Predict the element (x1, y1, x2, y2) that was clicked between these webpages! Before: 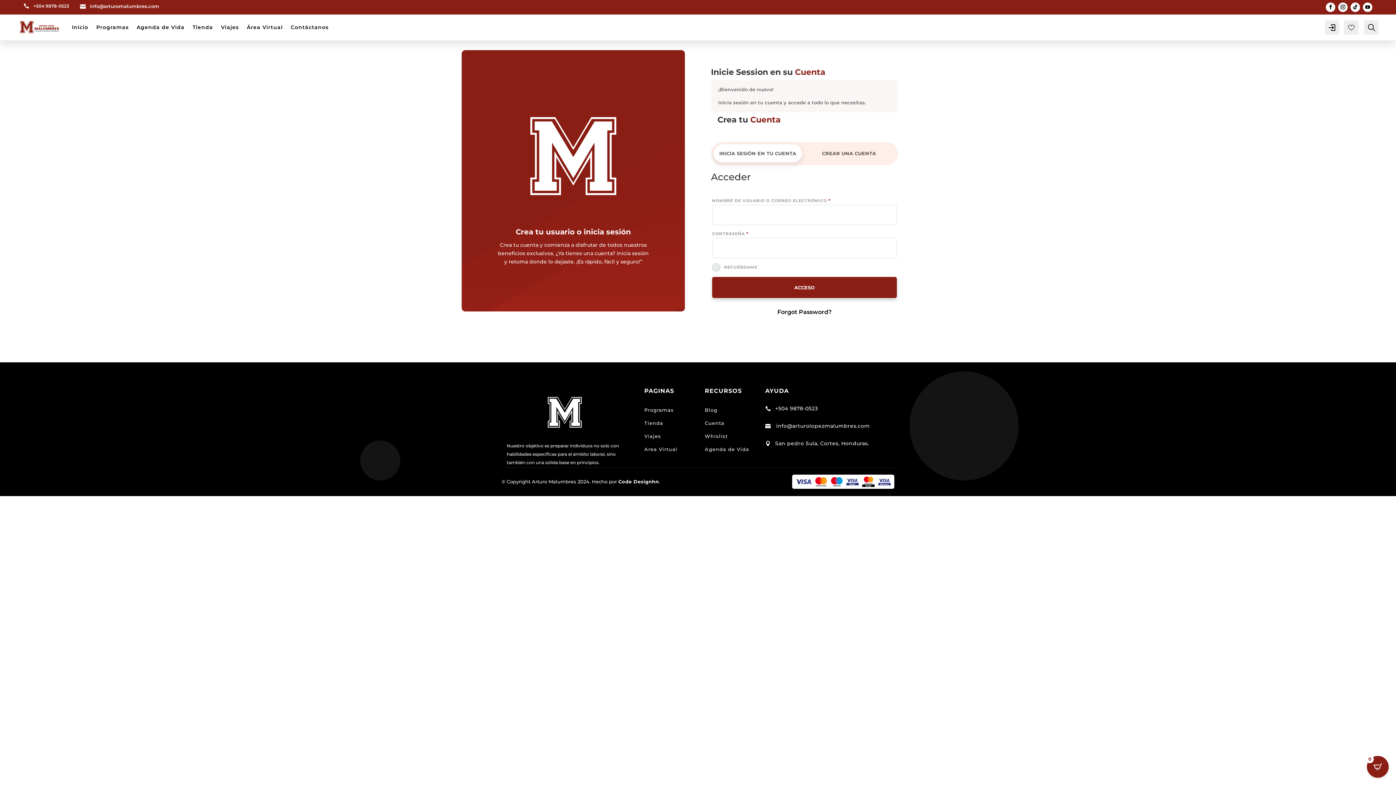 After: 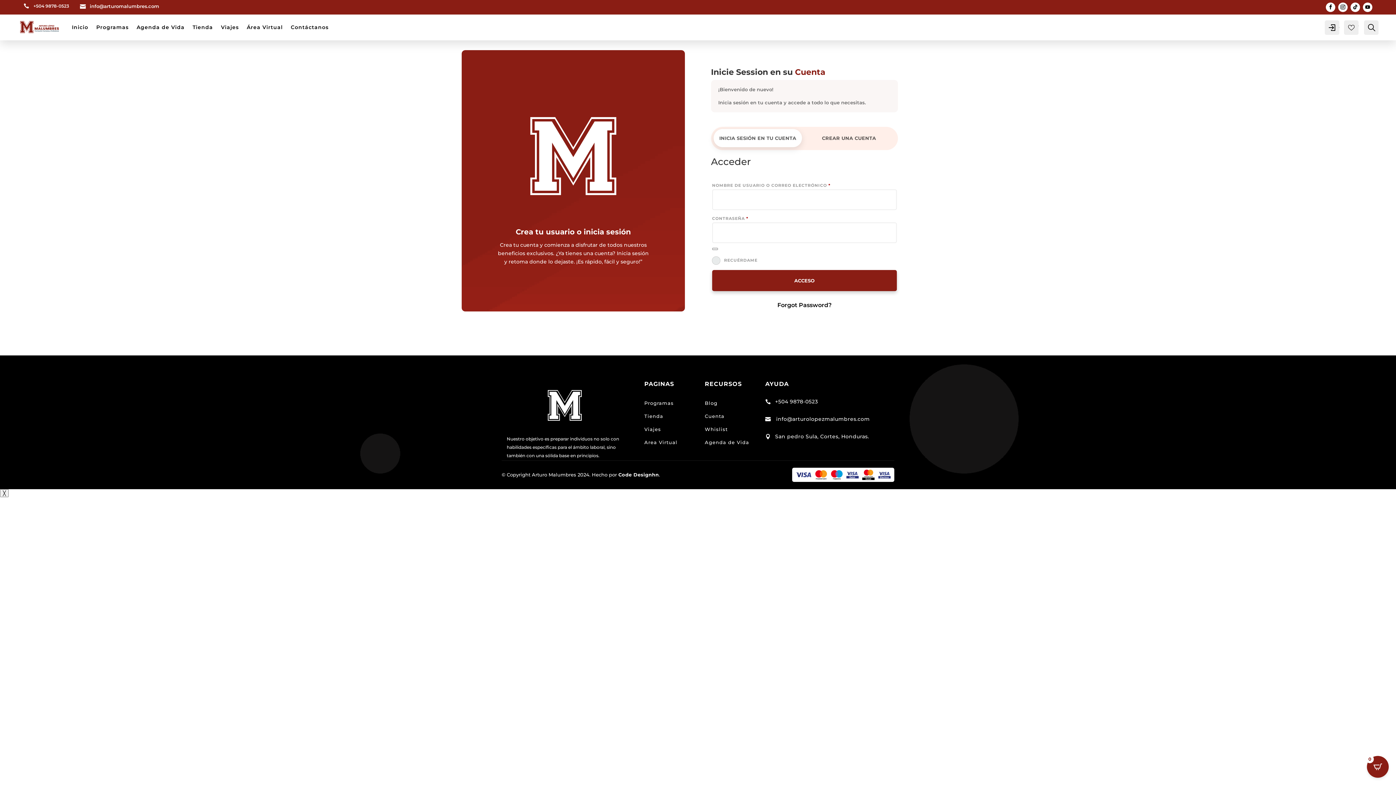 Action: bbox: (80, 3, 91, 9) label: 